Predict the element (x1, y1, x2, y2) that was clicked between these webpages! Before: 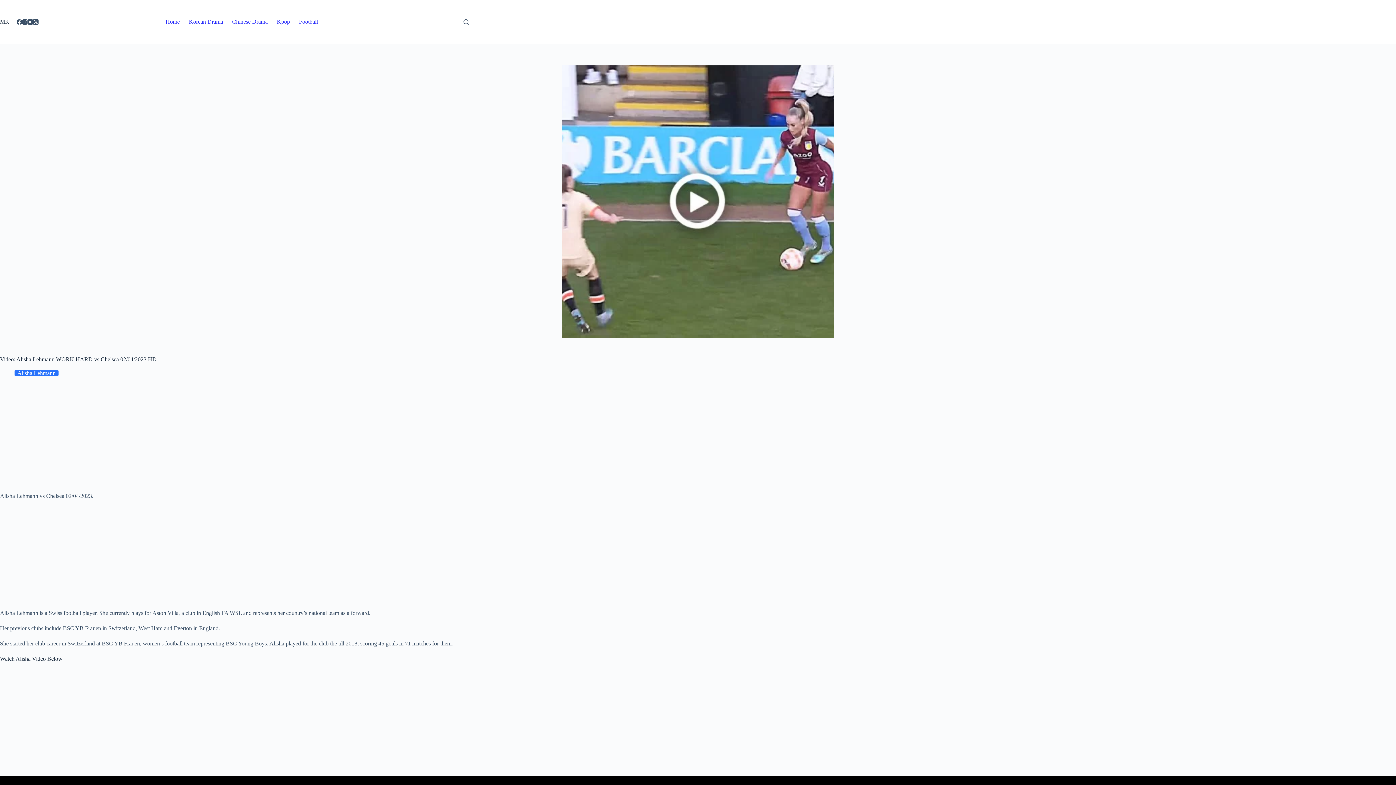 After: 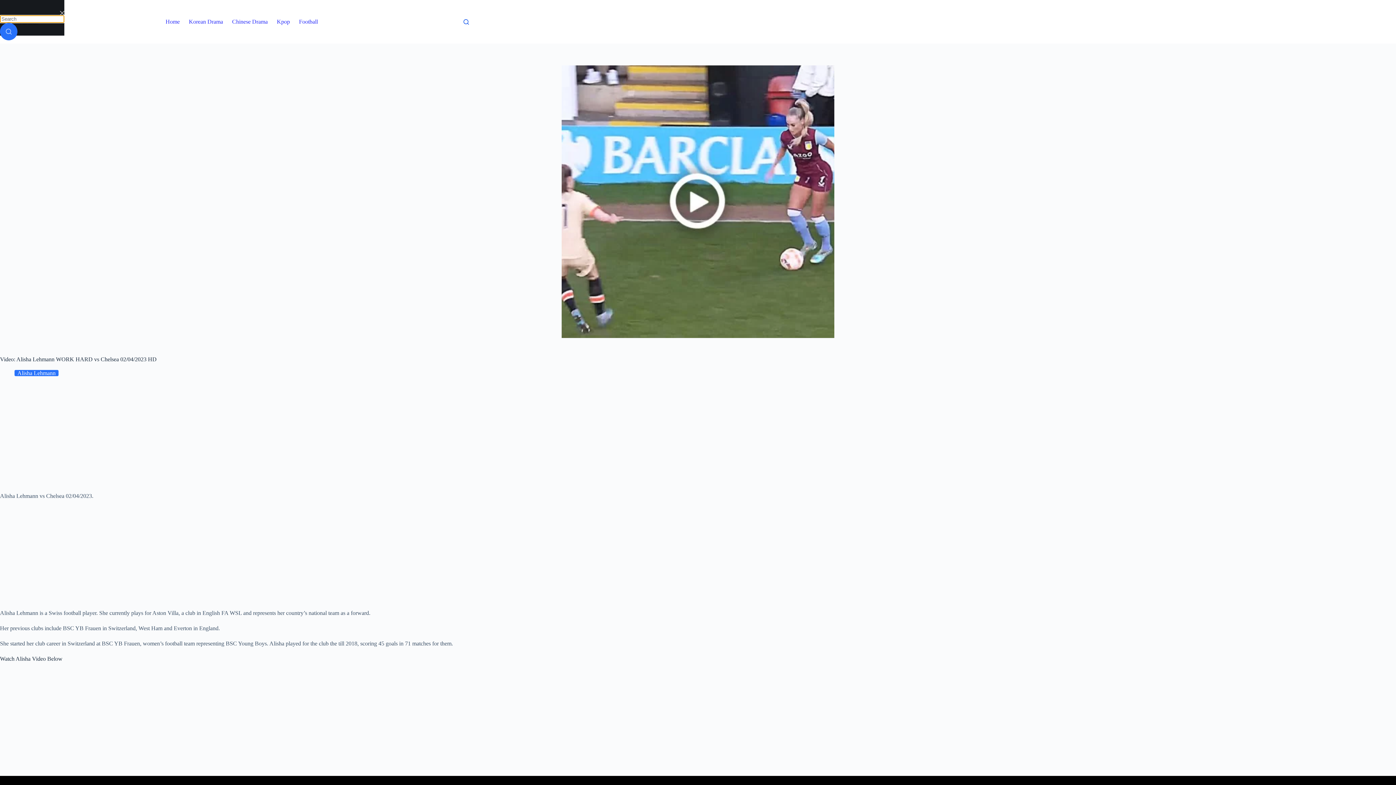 Action: bbox: (463, 19, 469, 24) label: Search